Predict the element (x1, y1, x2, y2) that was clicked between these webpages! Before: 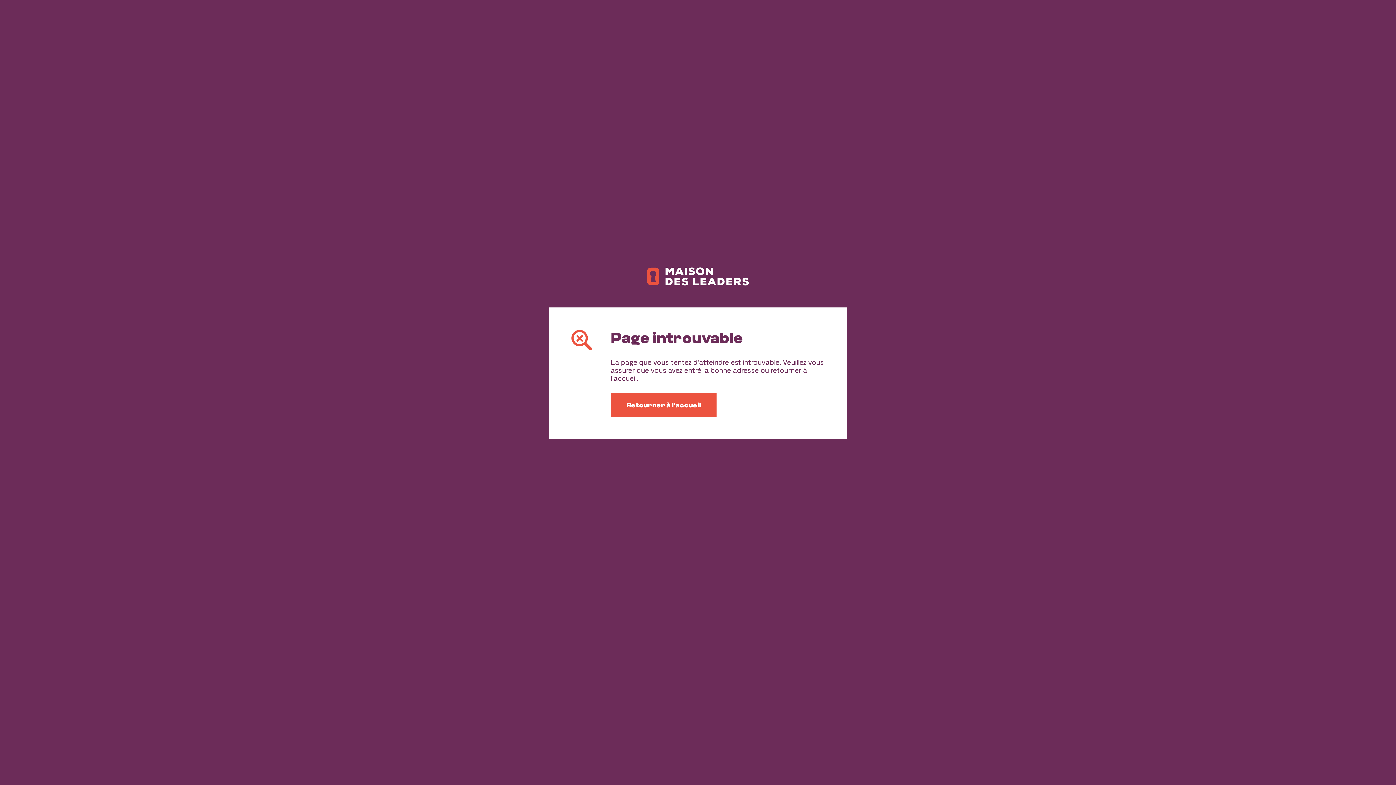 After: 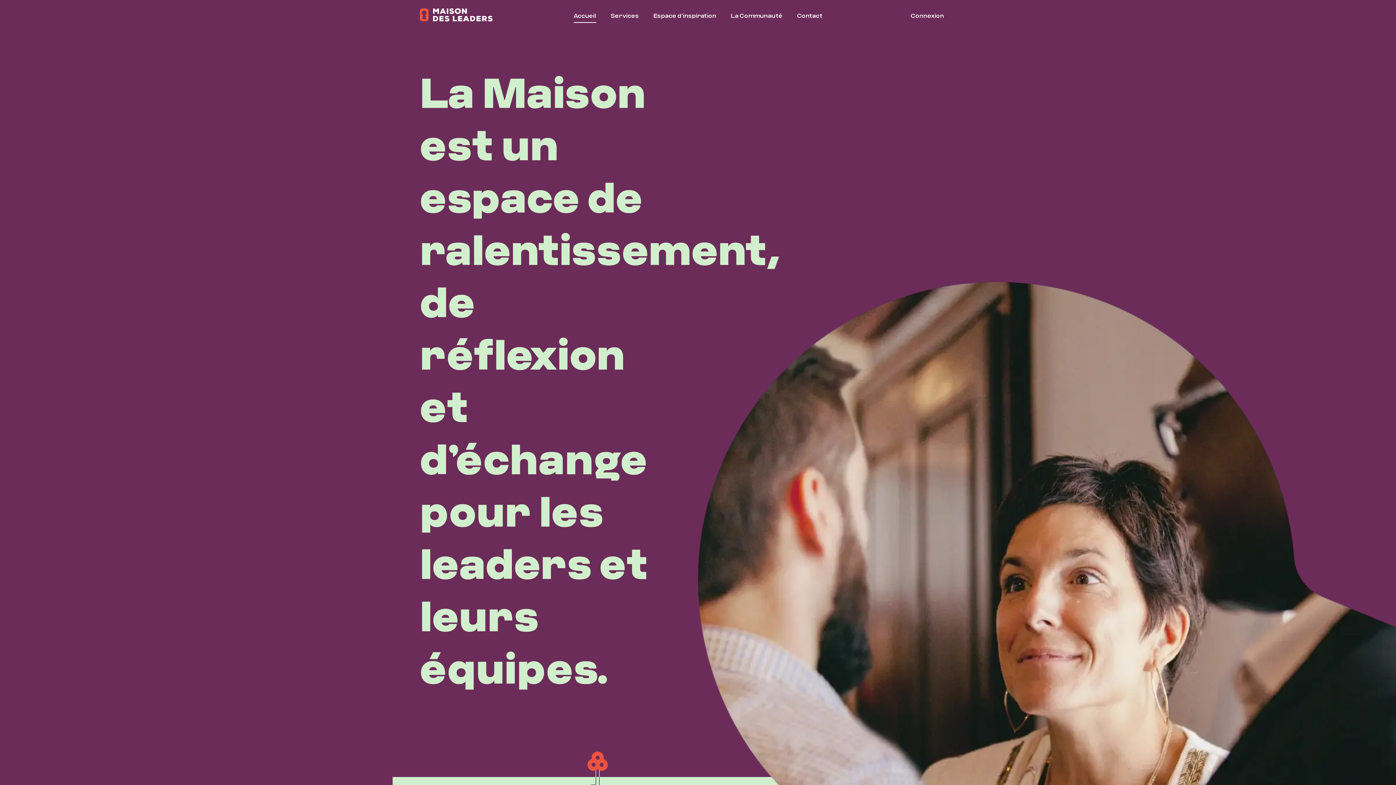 Action: label: Retourner à l'accueil bbox: (610, 393, 716, 417)